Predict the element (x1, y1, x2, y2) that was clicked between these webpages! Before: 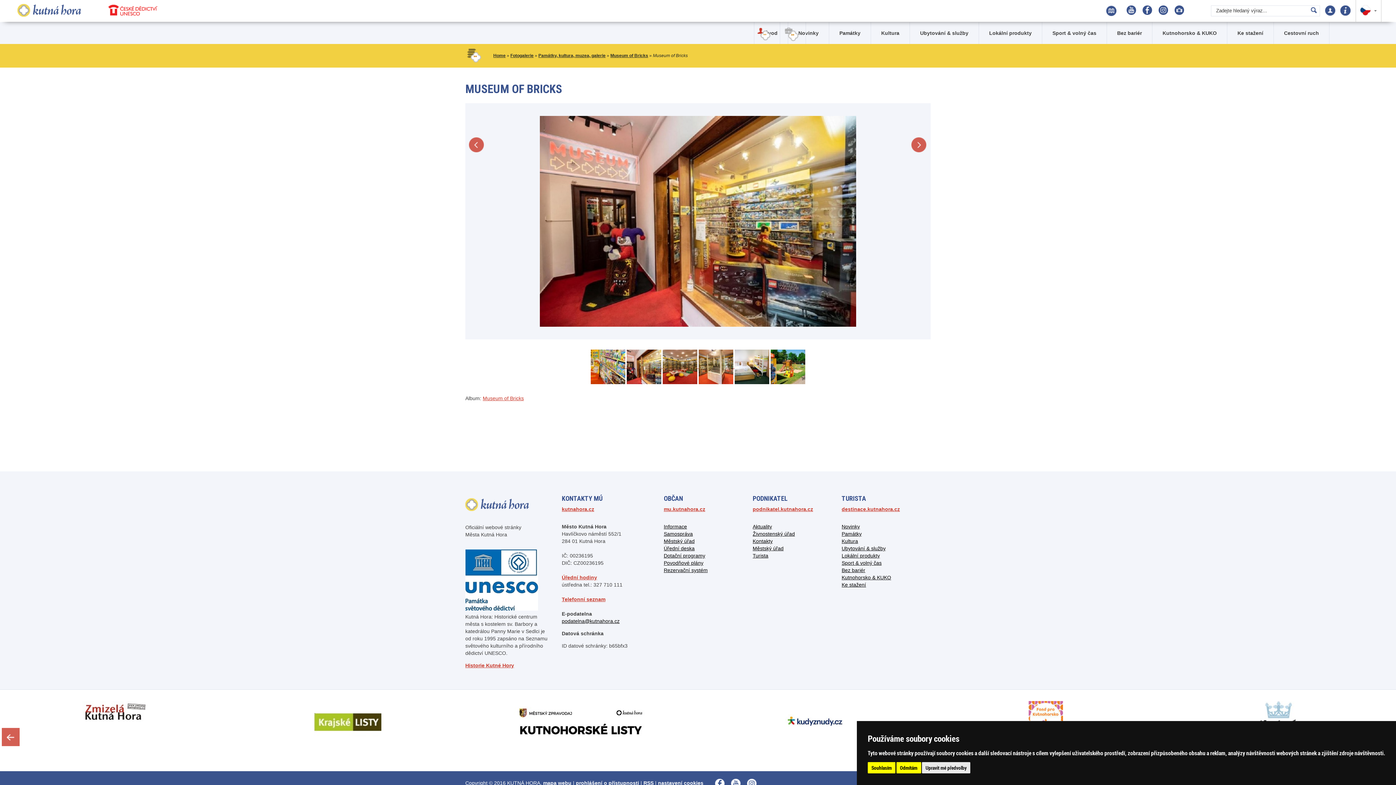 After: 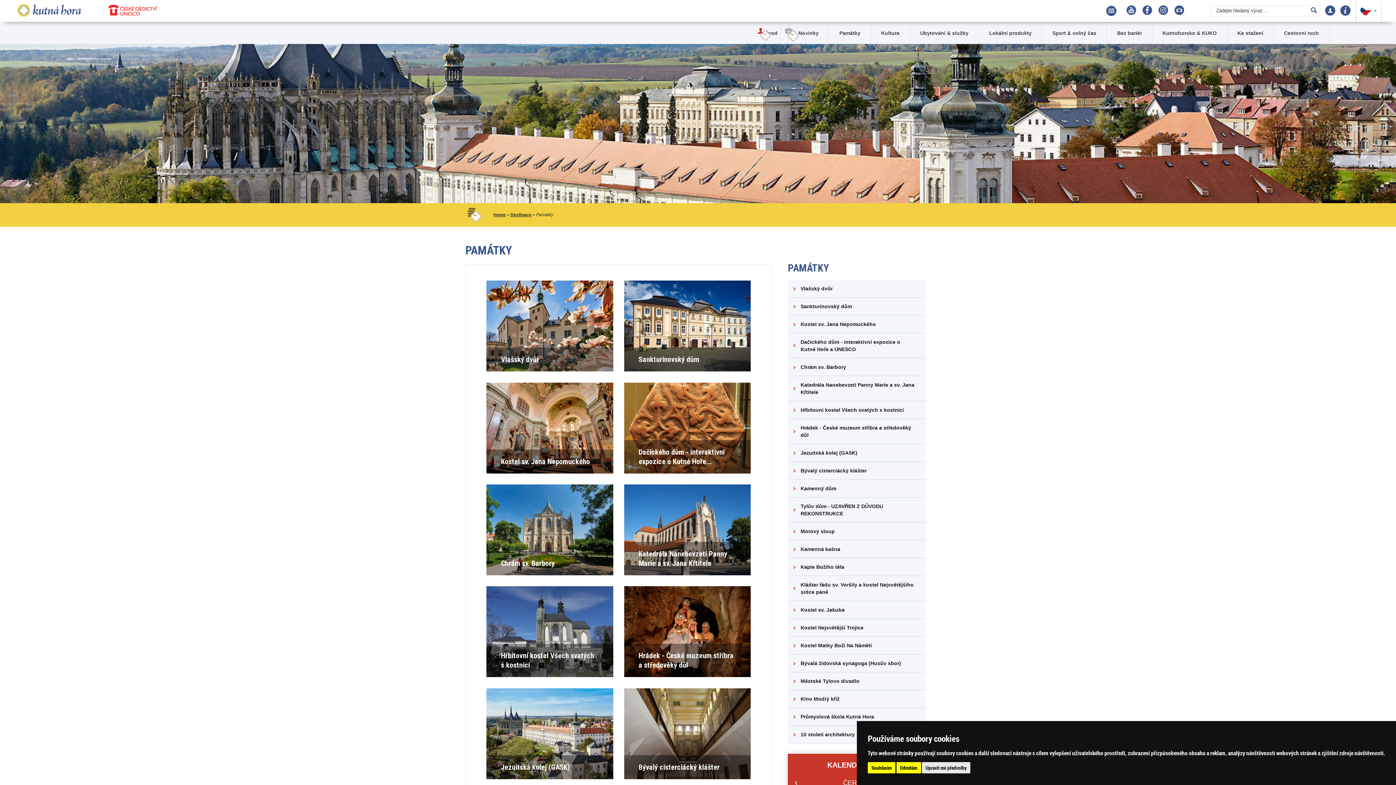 Action: bbox: (829, 22, 870, 43) label: Památky